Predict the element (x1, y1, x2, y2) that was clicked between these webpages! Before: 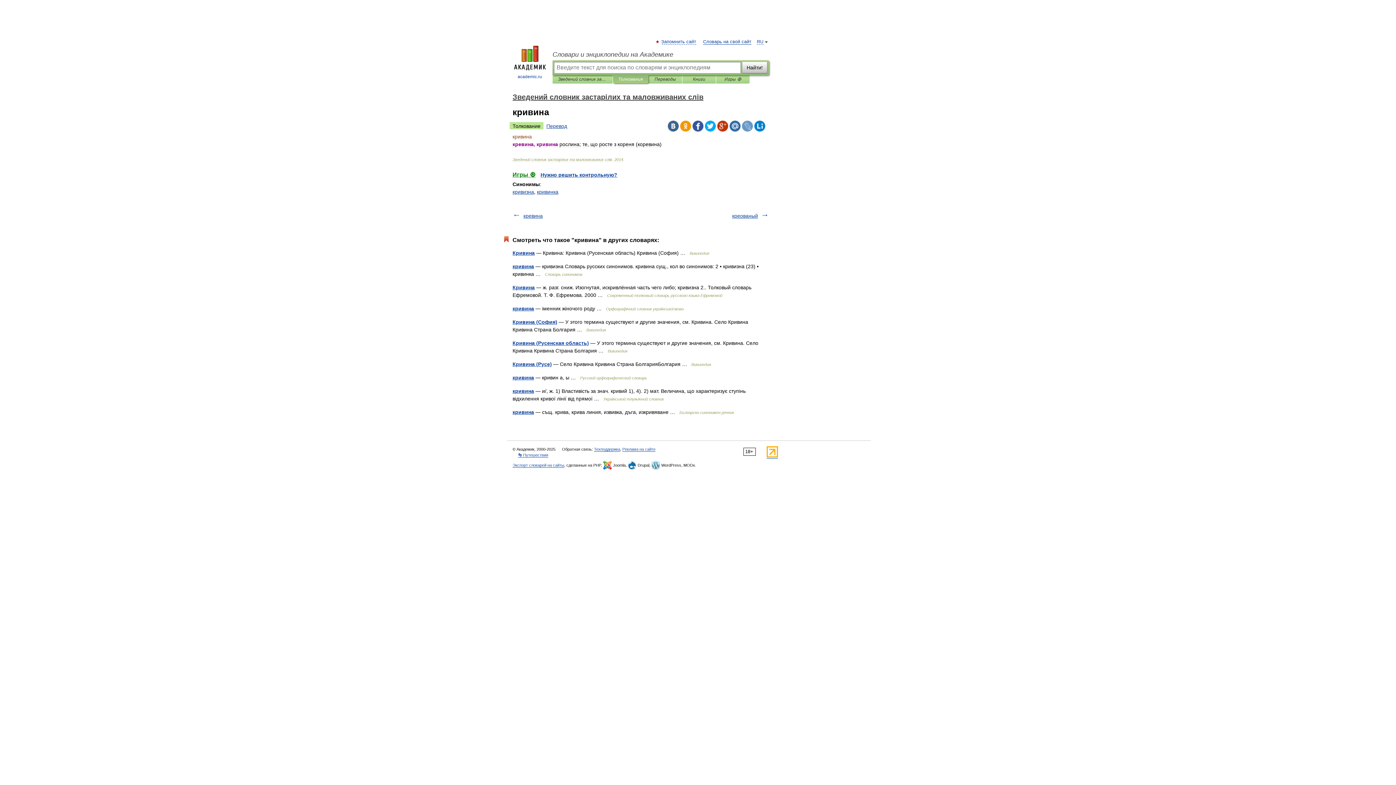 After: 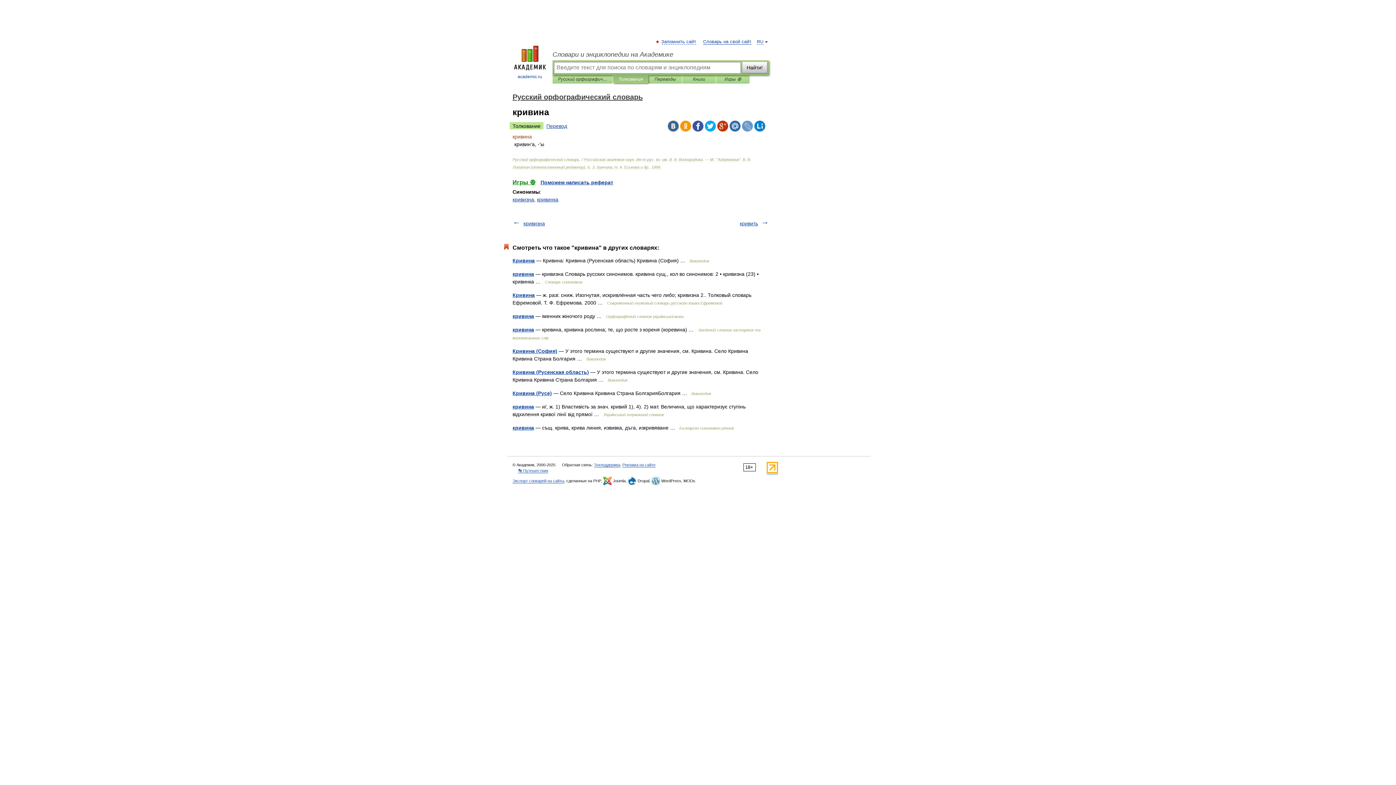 Action: bbox: (512, 374, 534, 380) label: кривина